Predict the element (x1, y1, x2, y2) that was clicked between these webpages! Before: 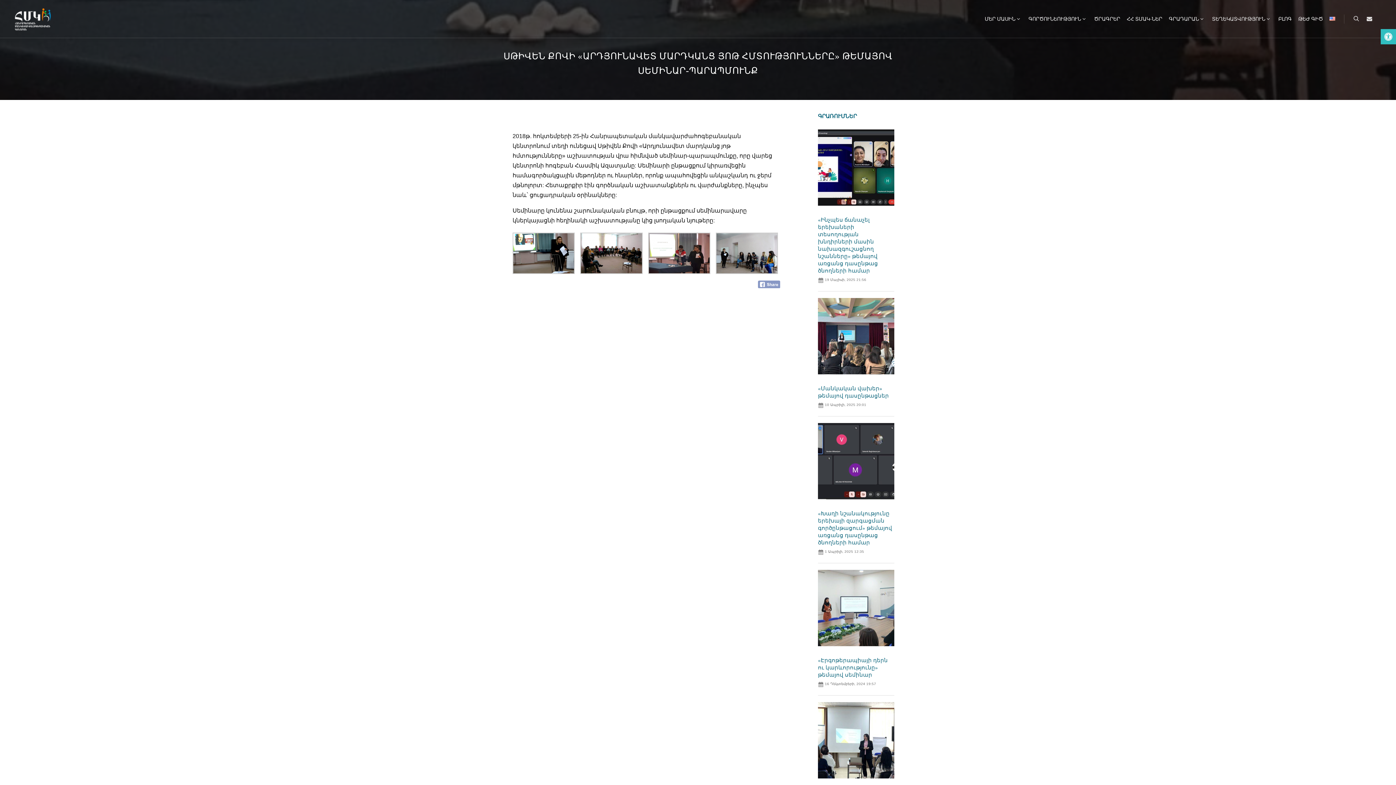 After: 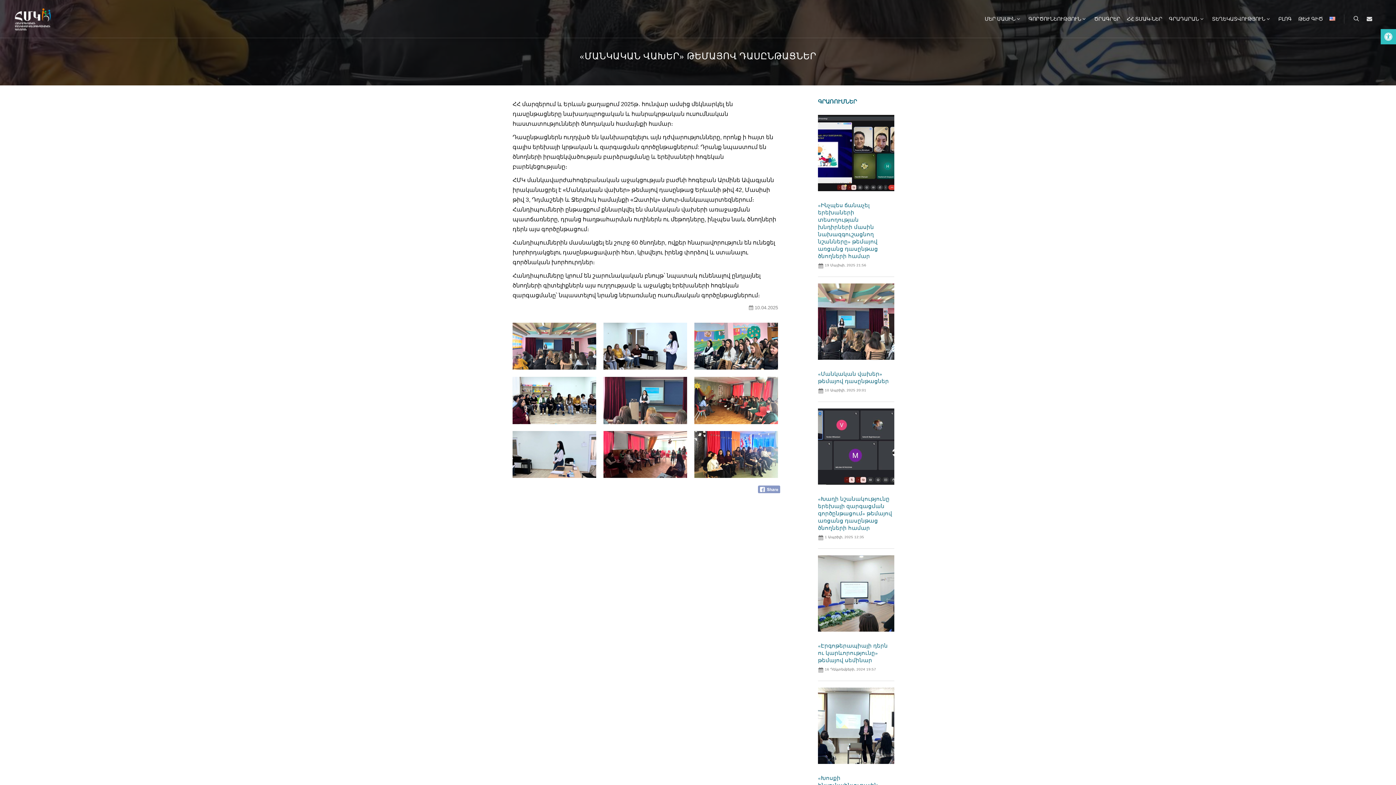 Action: bbox: (818, 370, 894, 375)